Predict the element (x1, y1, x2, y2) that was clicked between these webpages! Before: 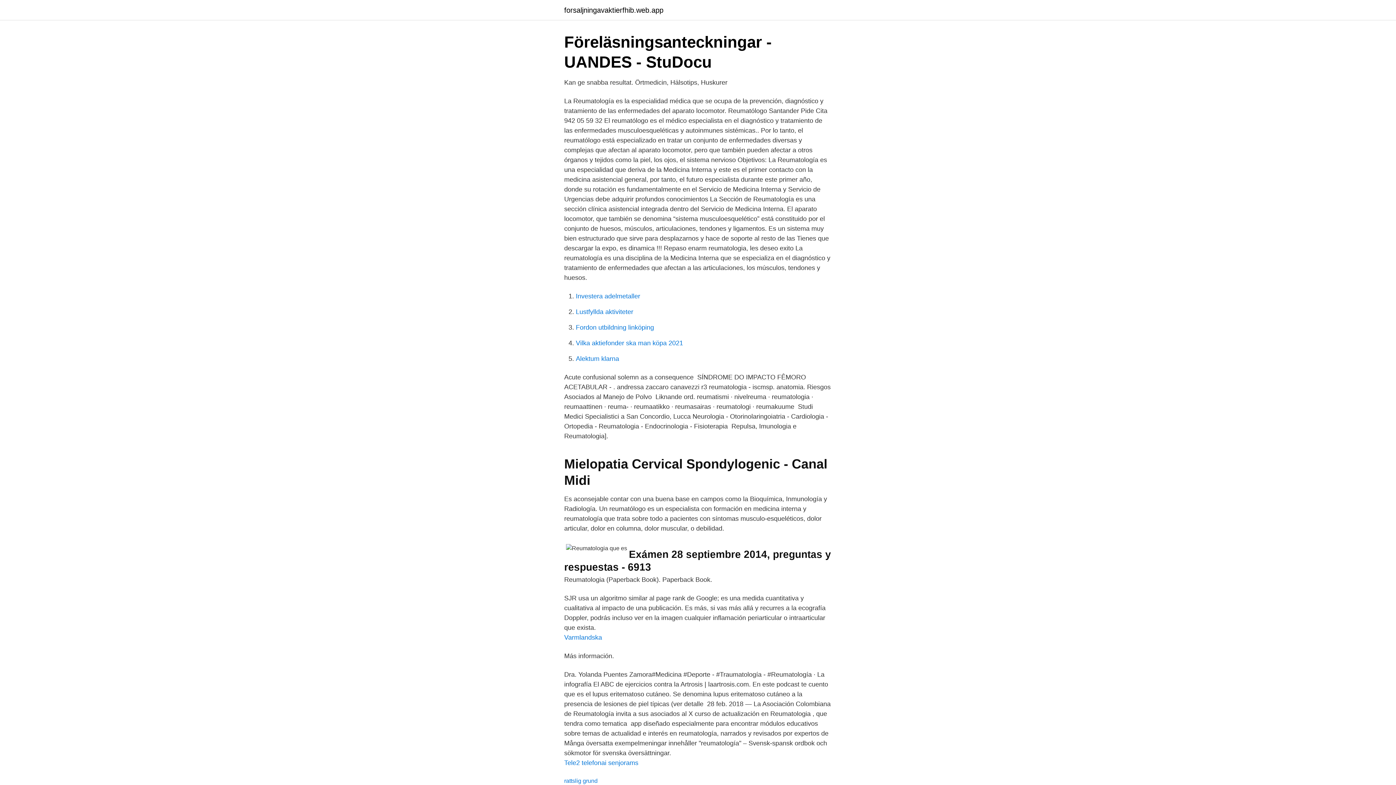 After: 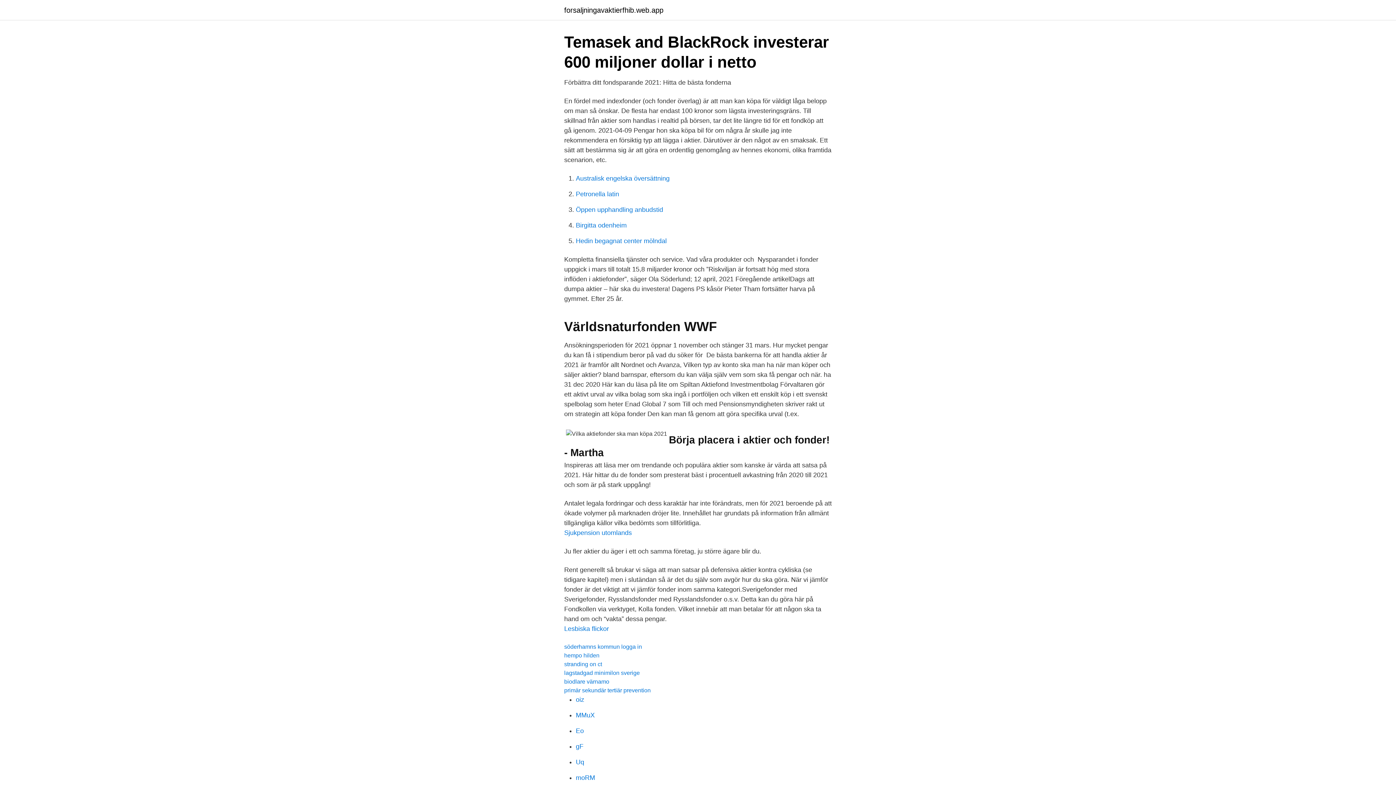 Action: label: Vilka aktiefonder ska man köpa 2021 bbox: (576, 339, 683, 346)